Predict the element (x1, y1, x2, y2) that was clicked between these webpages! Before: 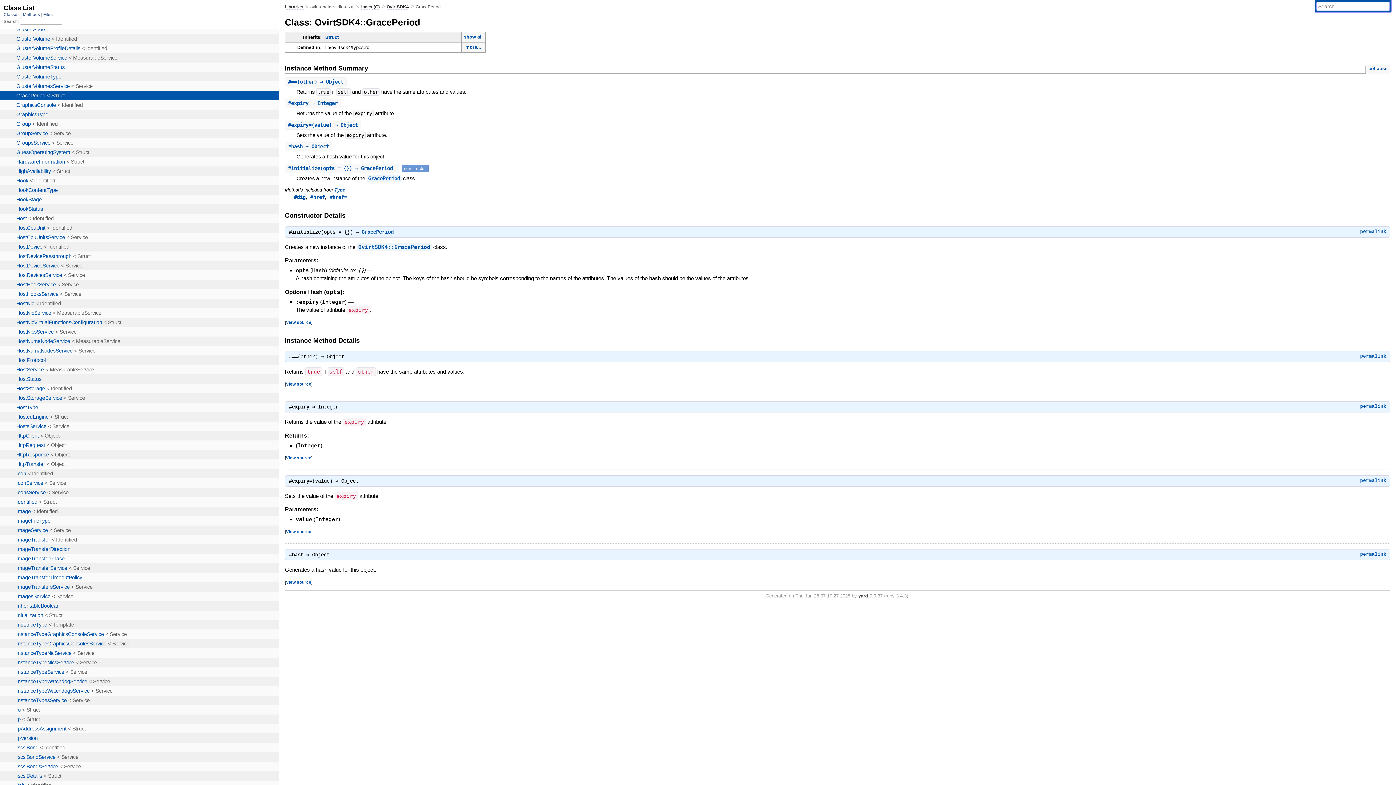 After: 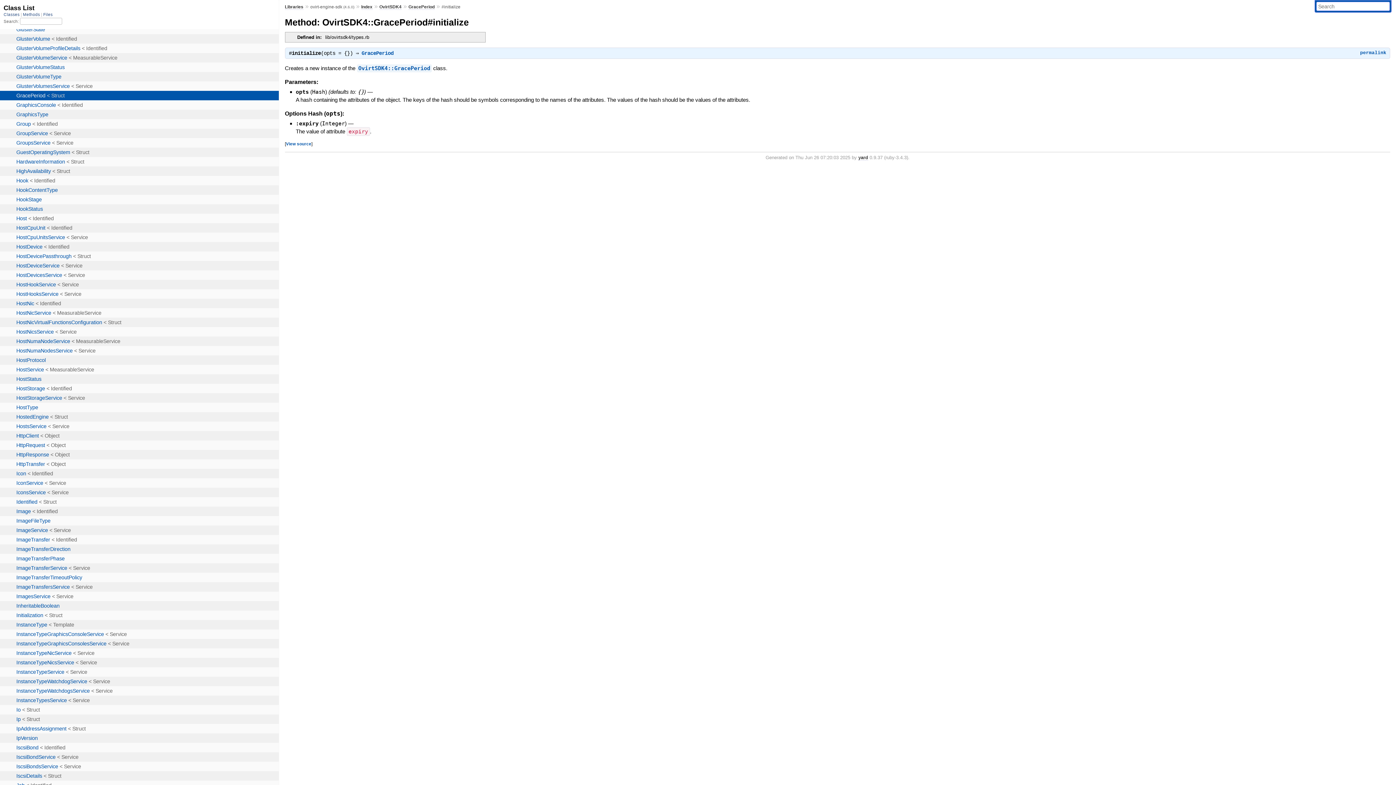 Action: label: permalink bbox: (1360, 228, 1386, 234)